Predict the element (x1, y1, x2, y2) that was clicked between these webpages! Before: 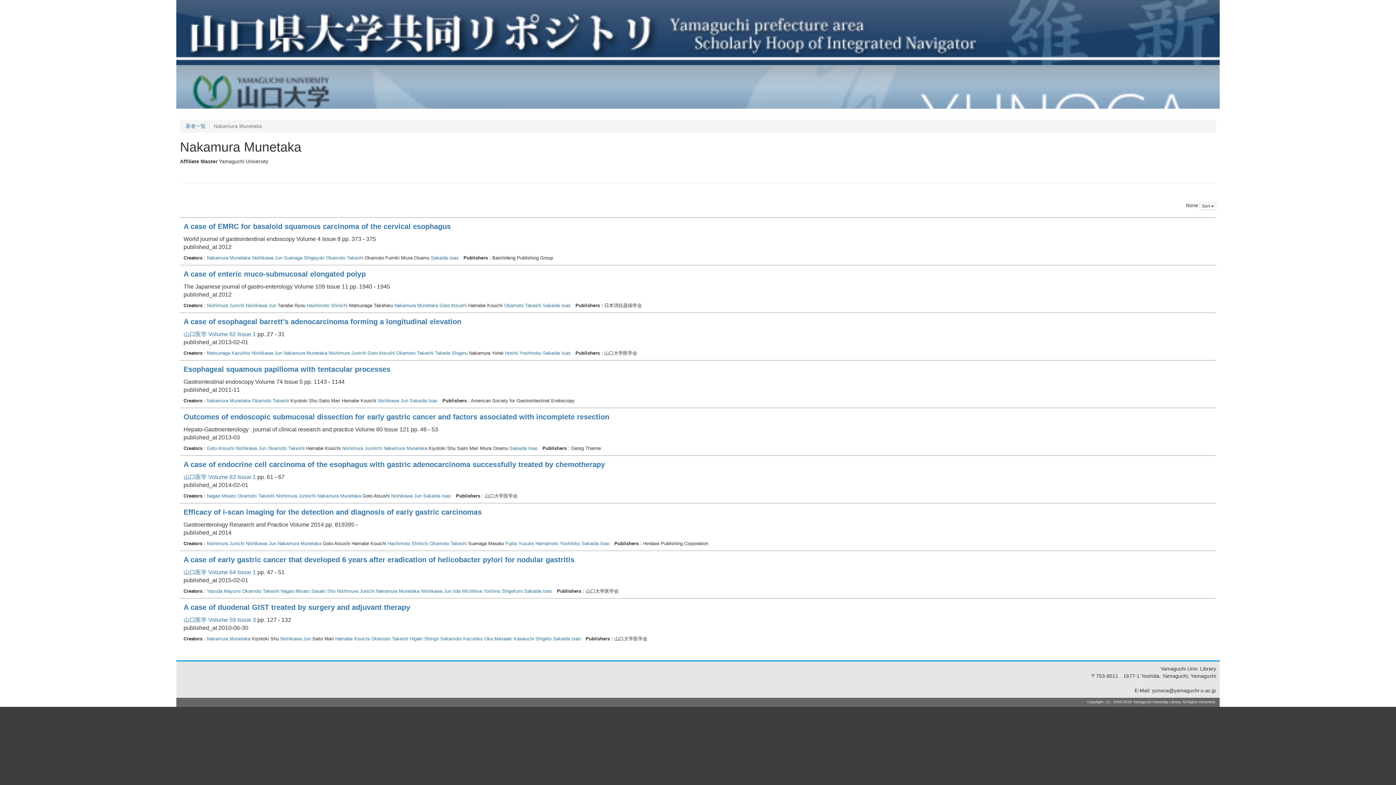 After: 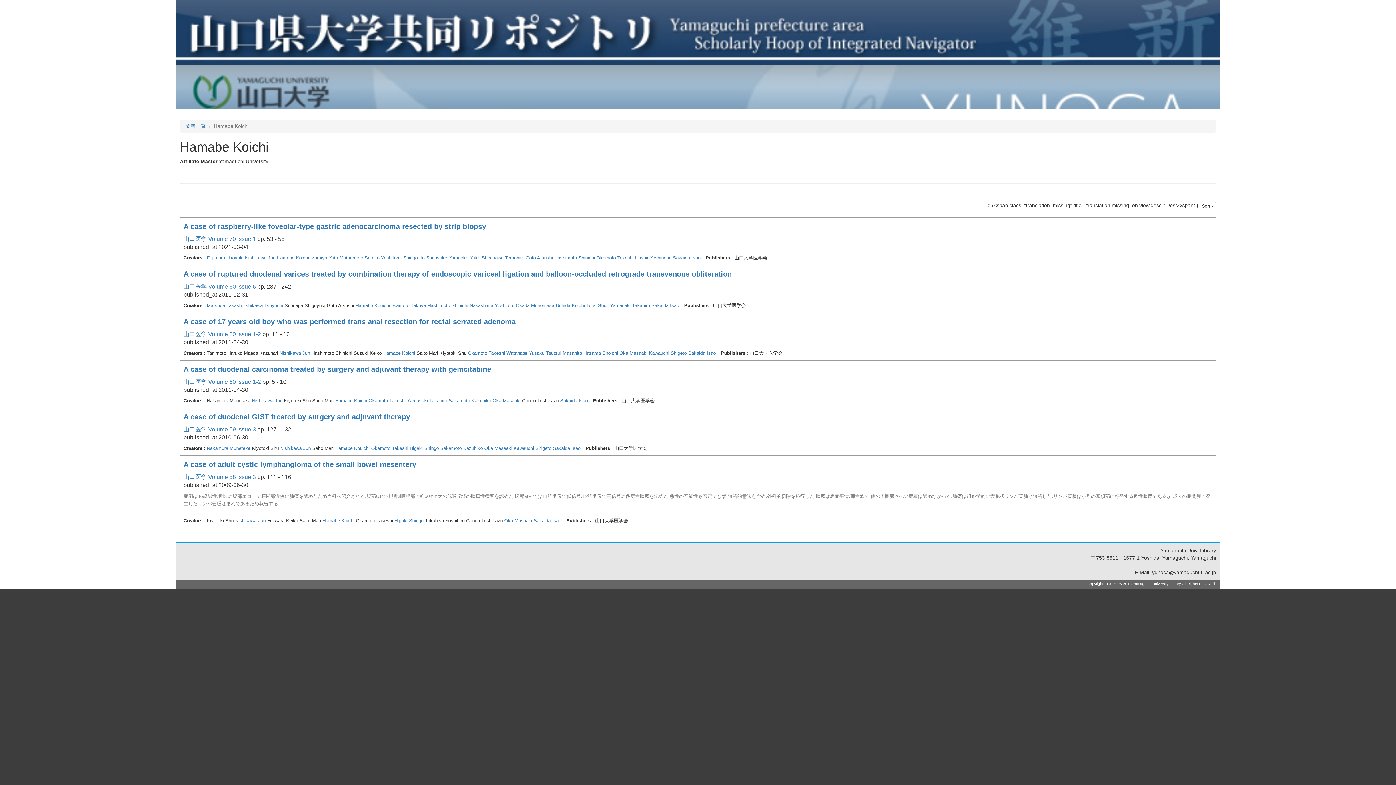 Action: label: Hamabe Kouichi bbox: (335, 636, 369, 641)